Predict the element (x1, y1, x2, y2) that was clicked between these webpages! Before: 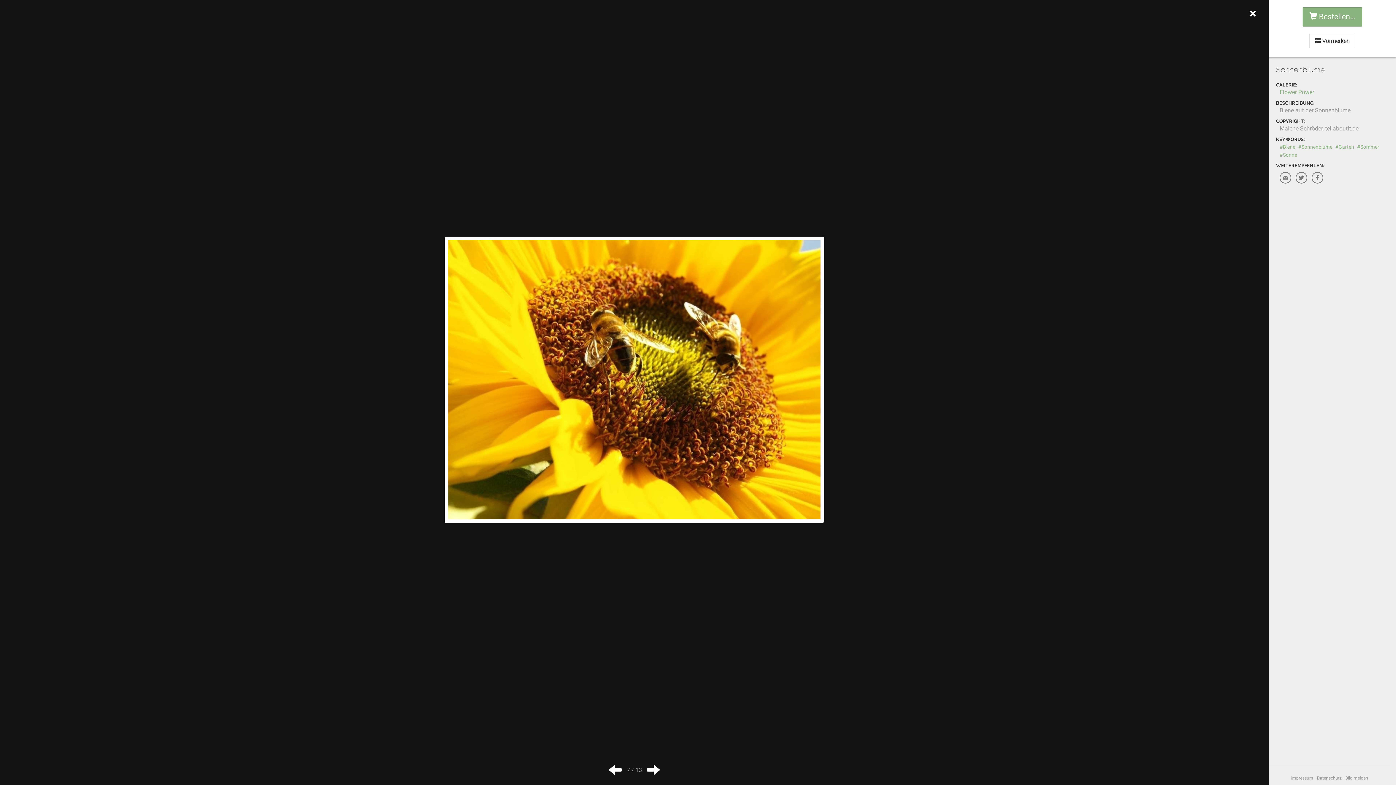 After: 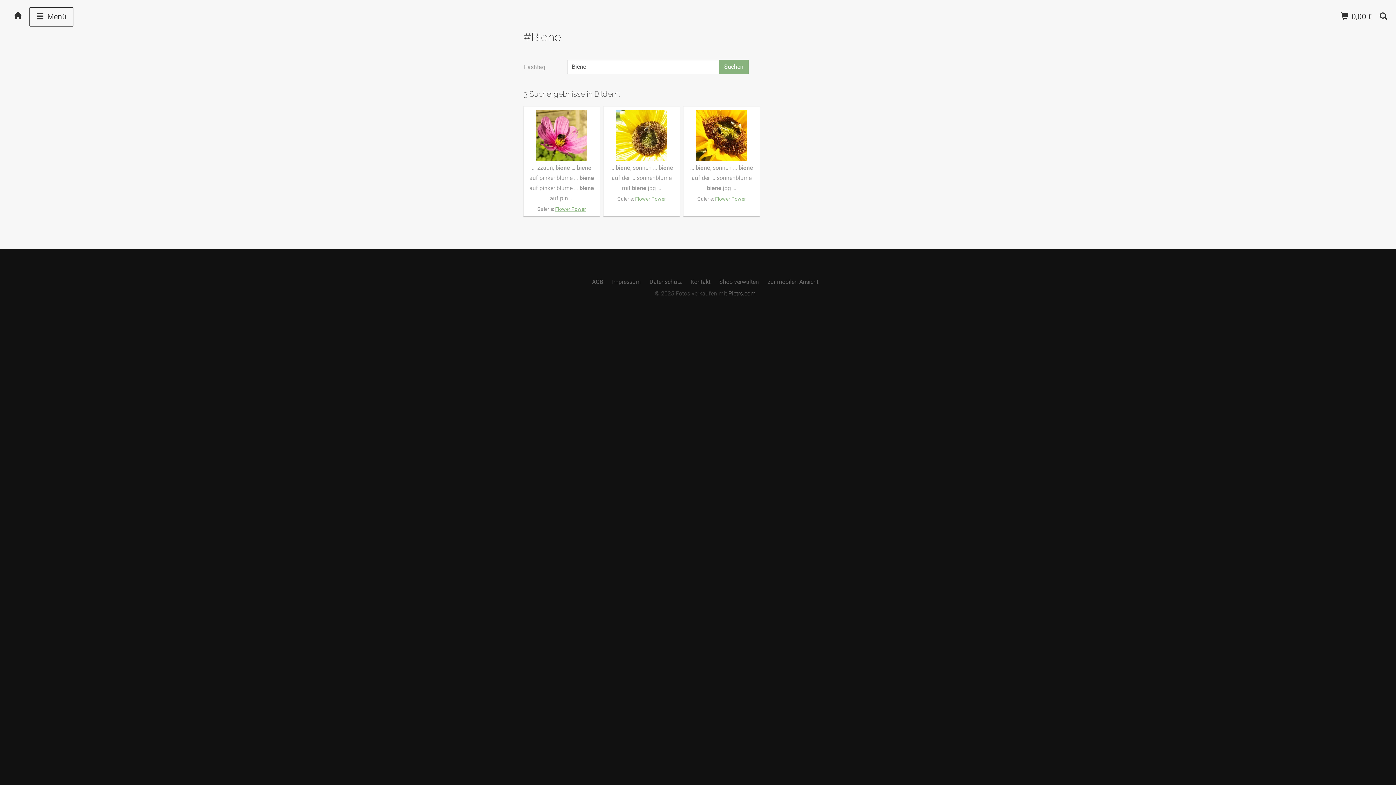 Action: label: #Biene bbox: (1280, 144, 1295, 149)